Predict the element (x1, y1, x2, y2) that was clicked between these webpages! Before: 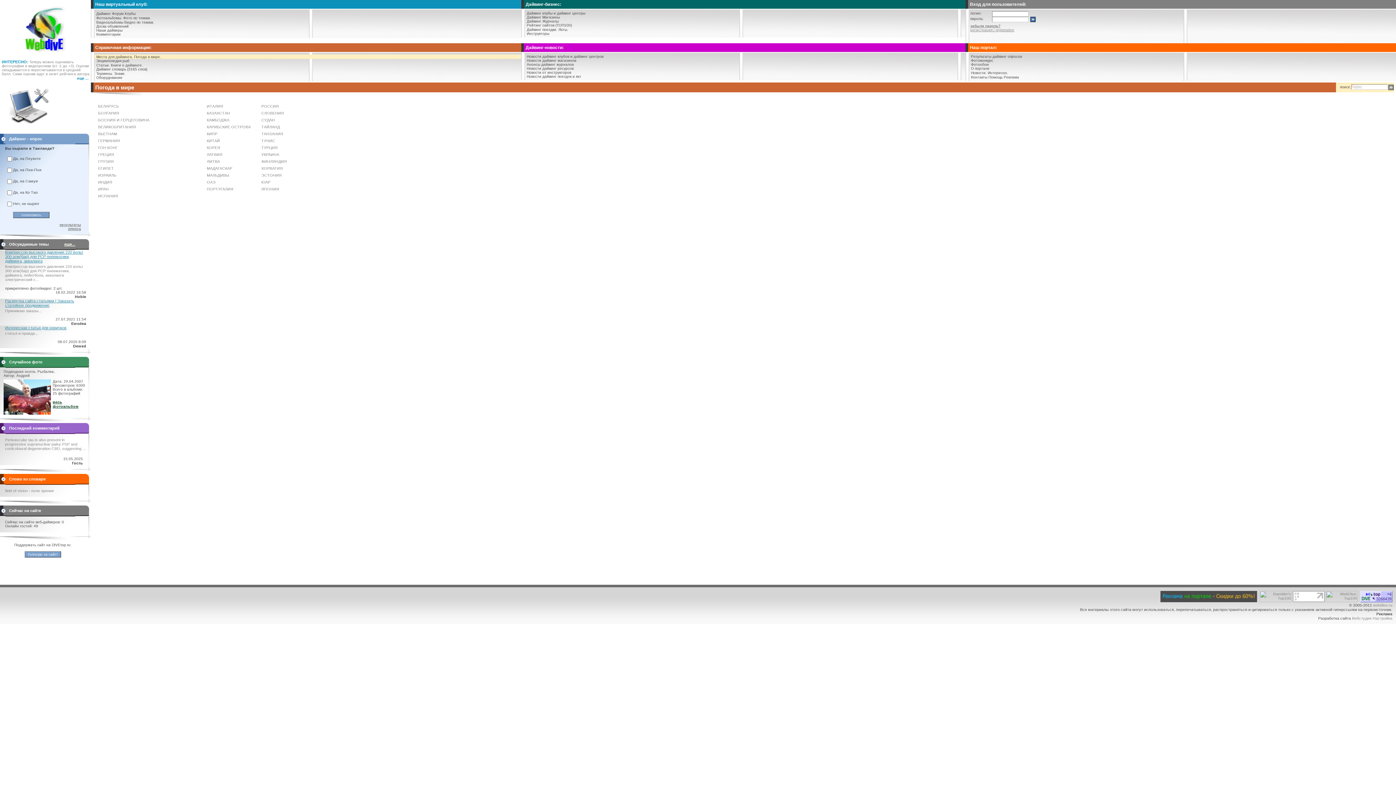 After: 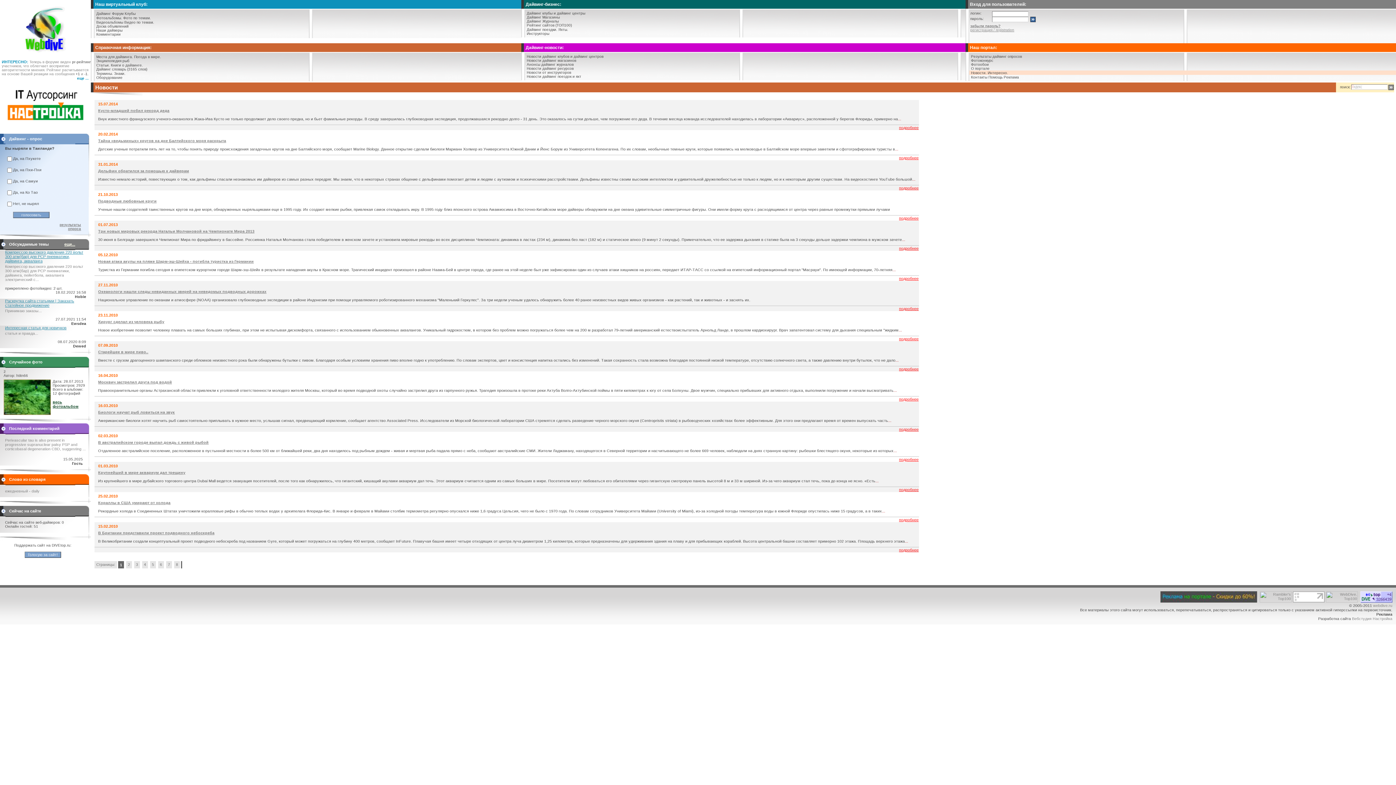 Action: bbox: (971, 70, 986, 74) label: Новости.